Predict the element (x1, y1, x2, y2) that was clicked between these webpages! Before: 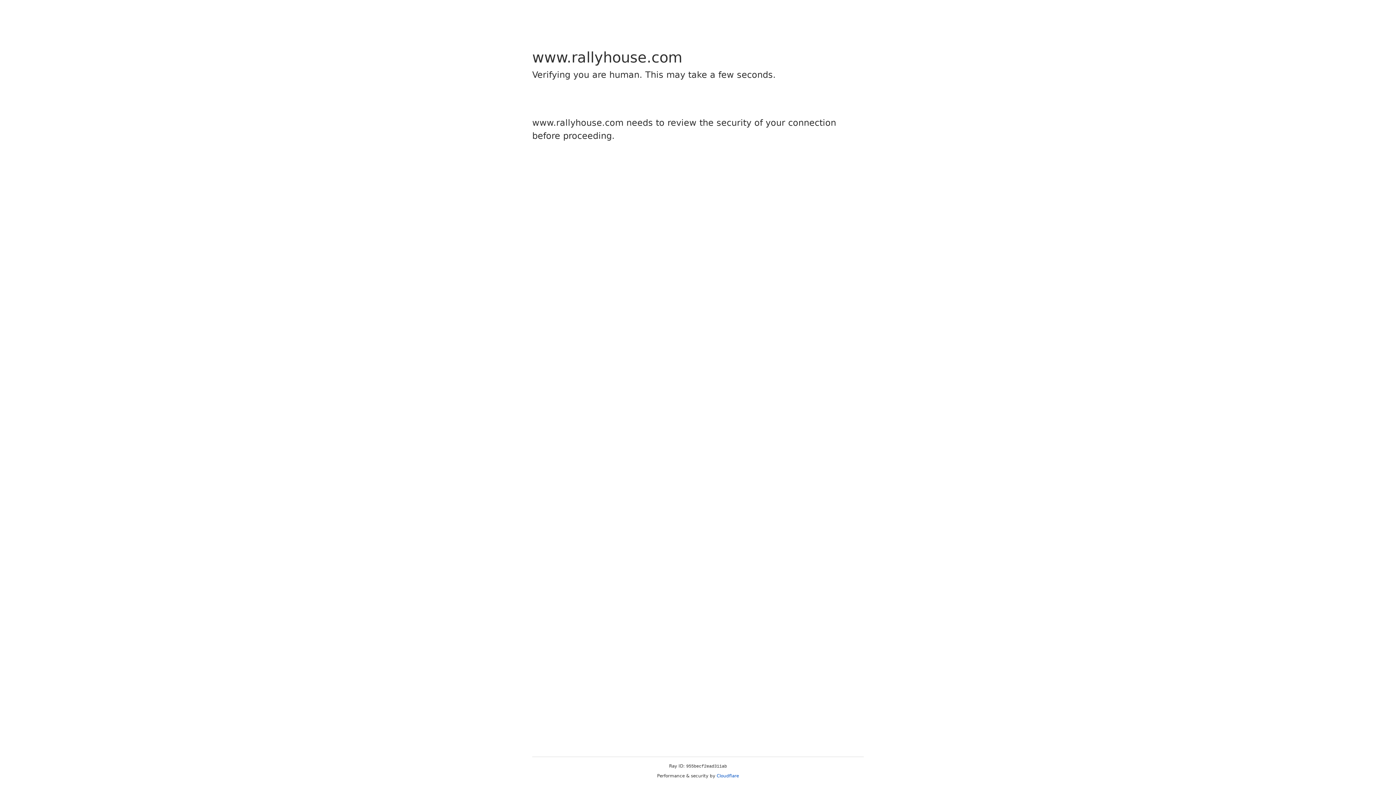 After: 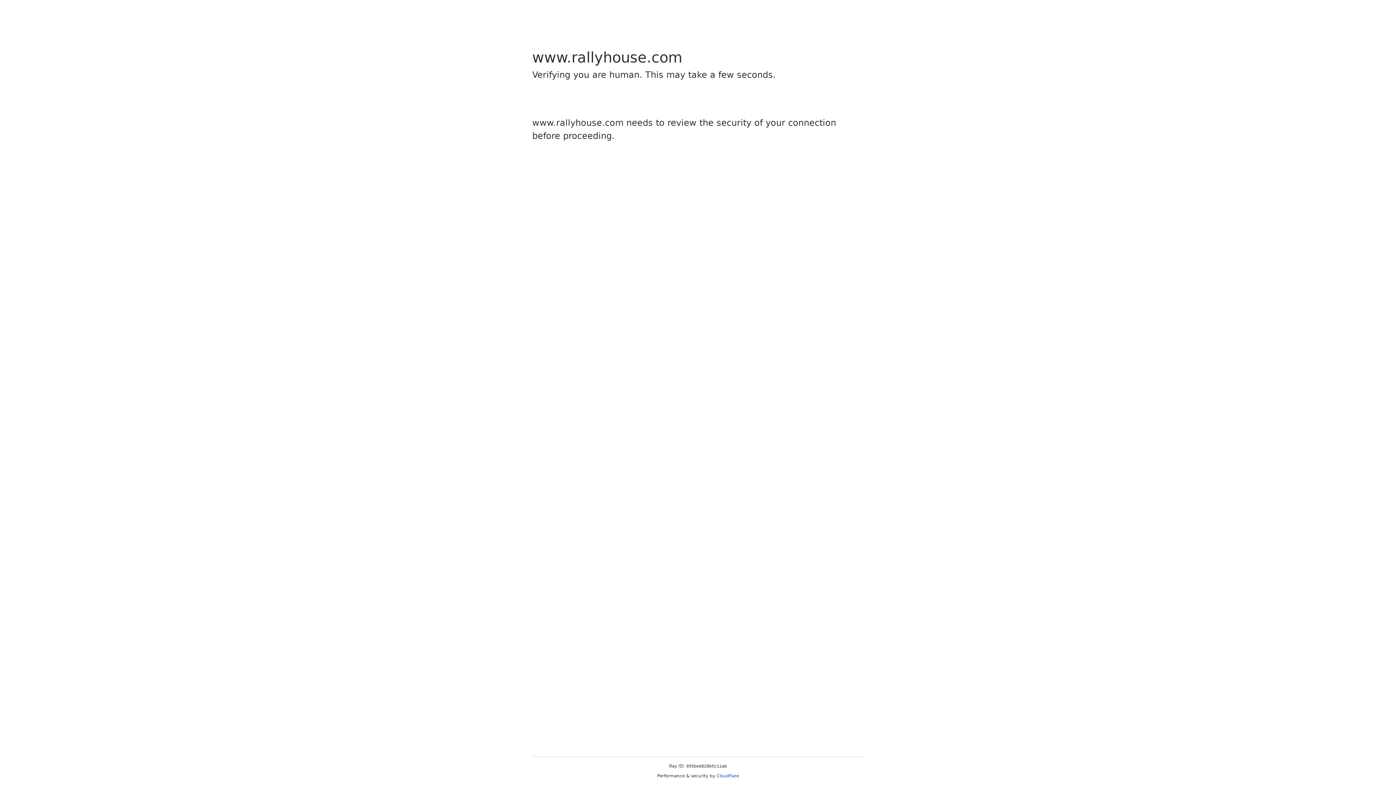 Action: label: Cloudflare bbox: (716, 773, 739, 778)